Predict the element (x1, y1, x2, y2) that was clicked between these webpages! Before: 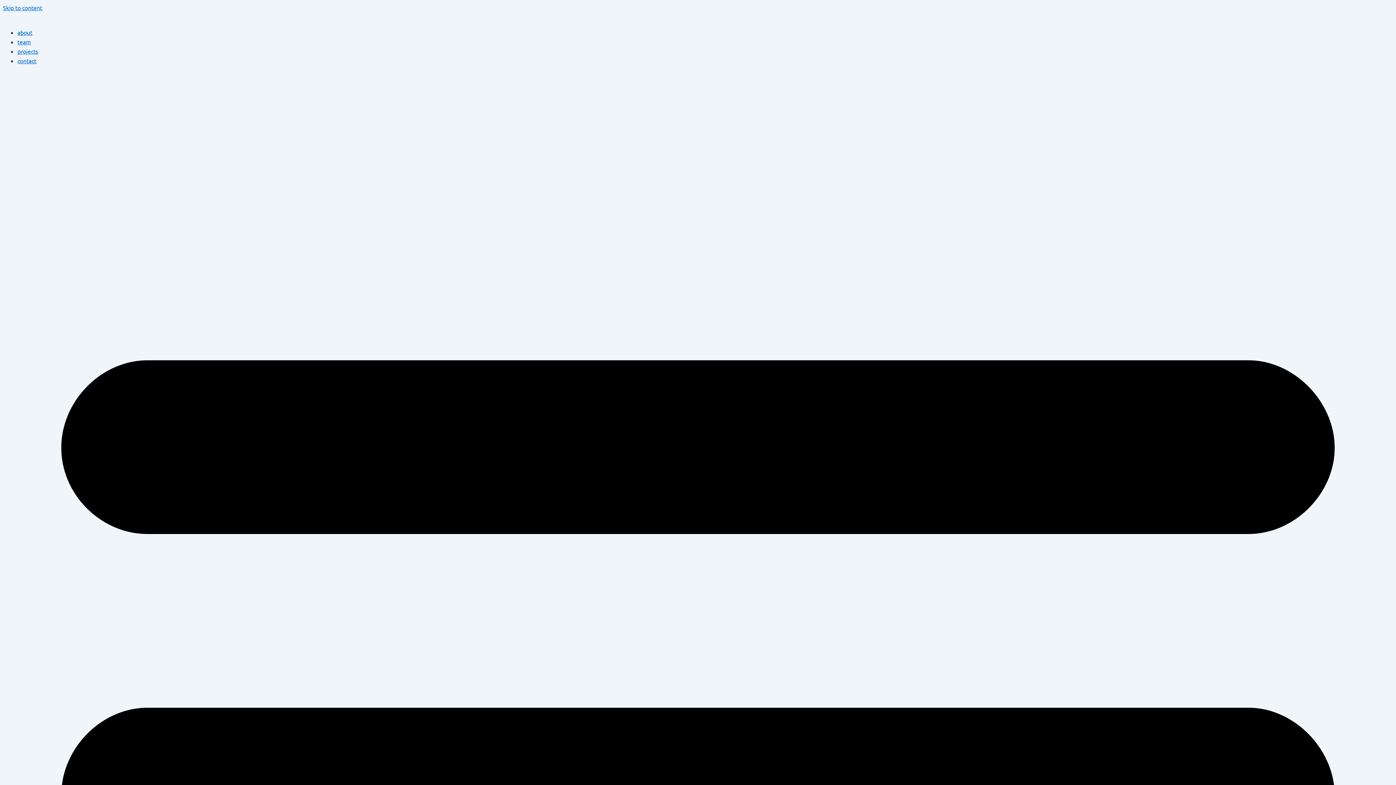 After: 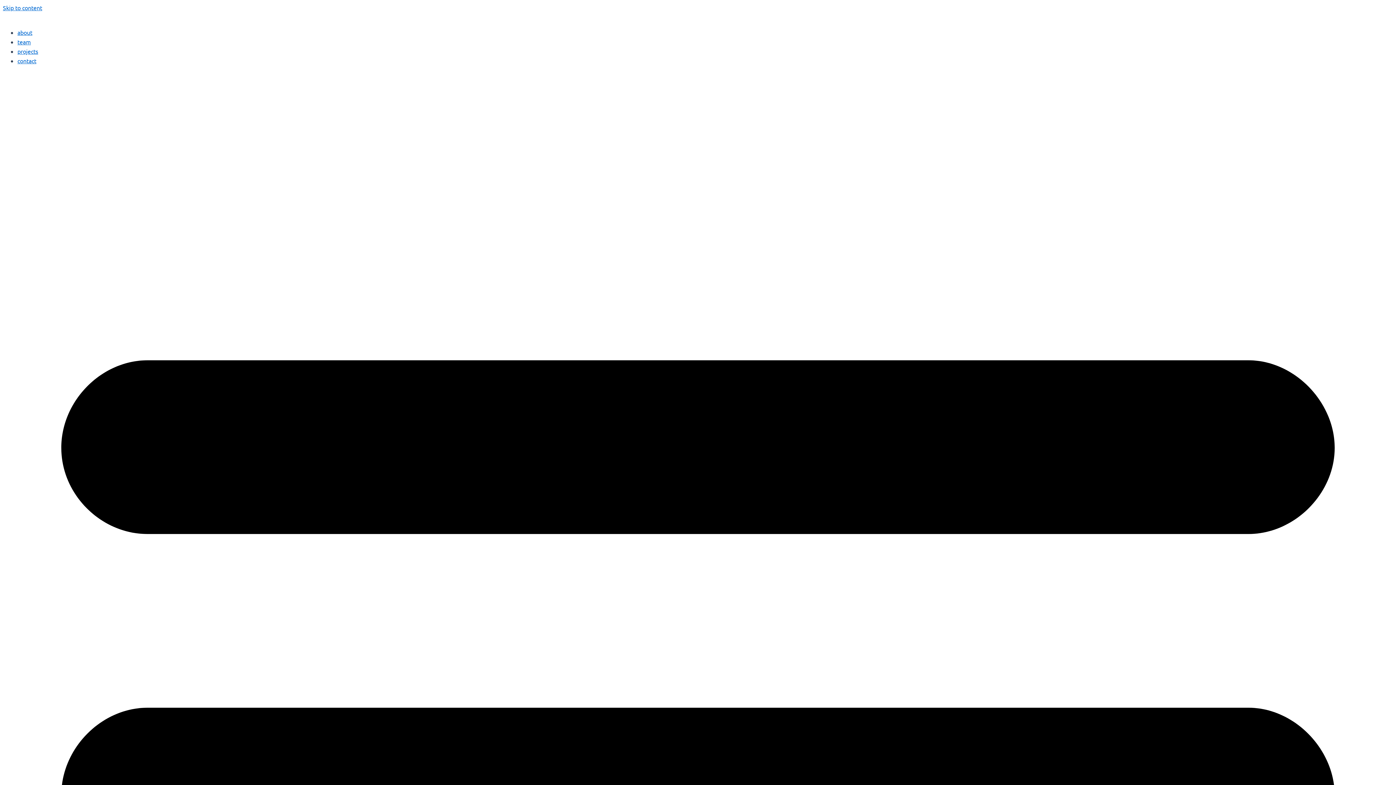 Action: label: team bbox: (17, 38, 30, 45)